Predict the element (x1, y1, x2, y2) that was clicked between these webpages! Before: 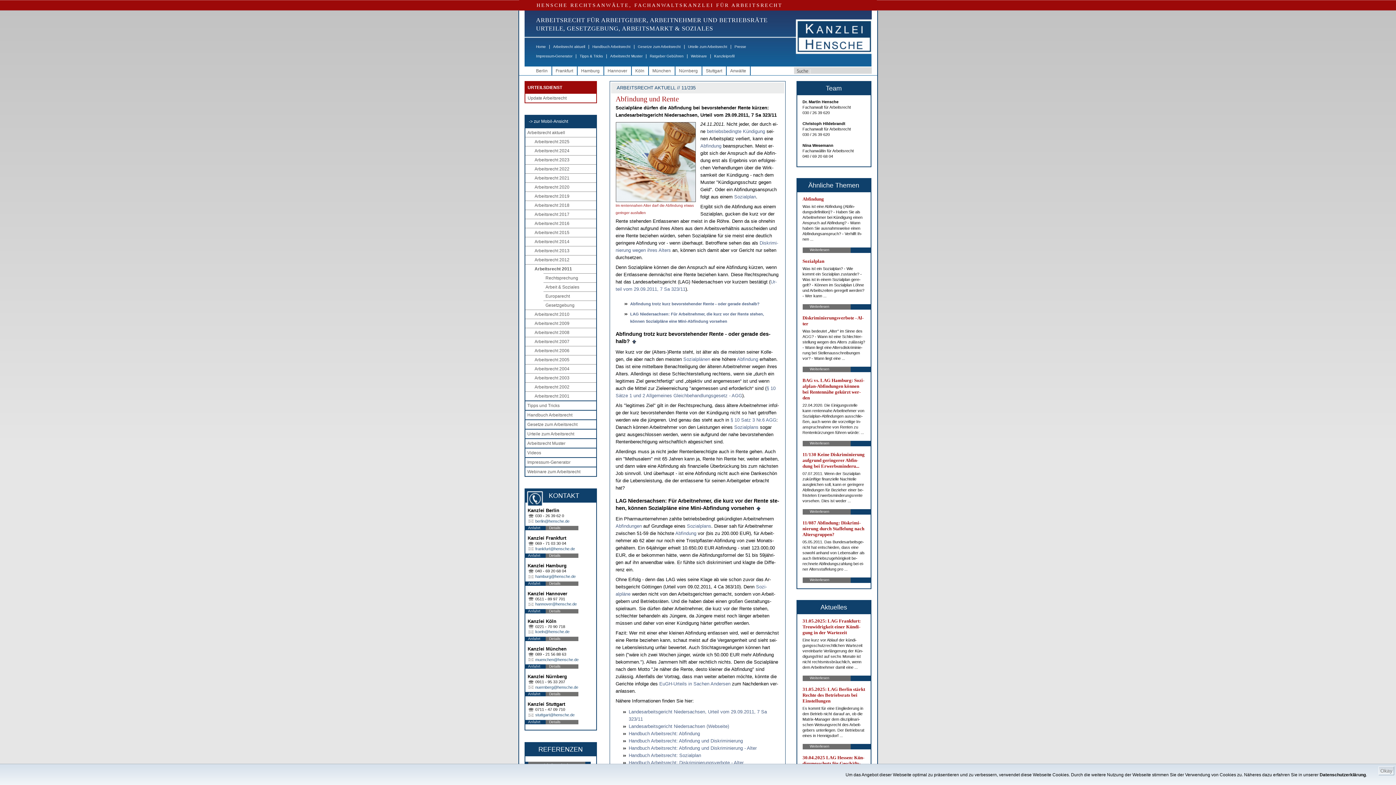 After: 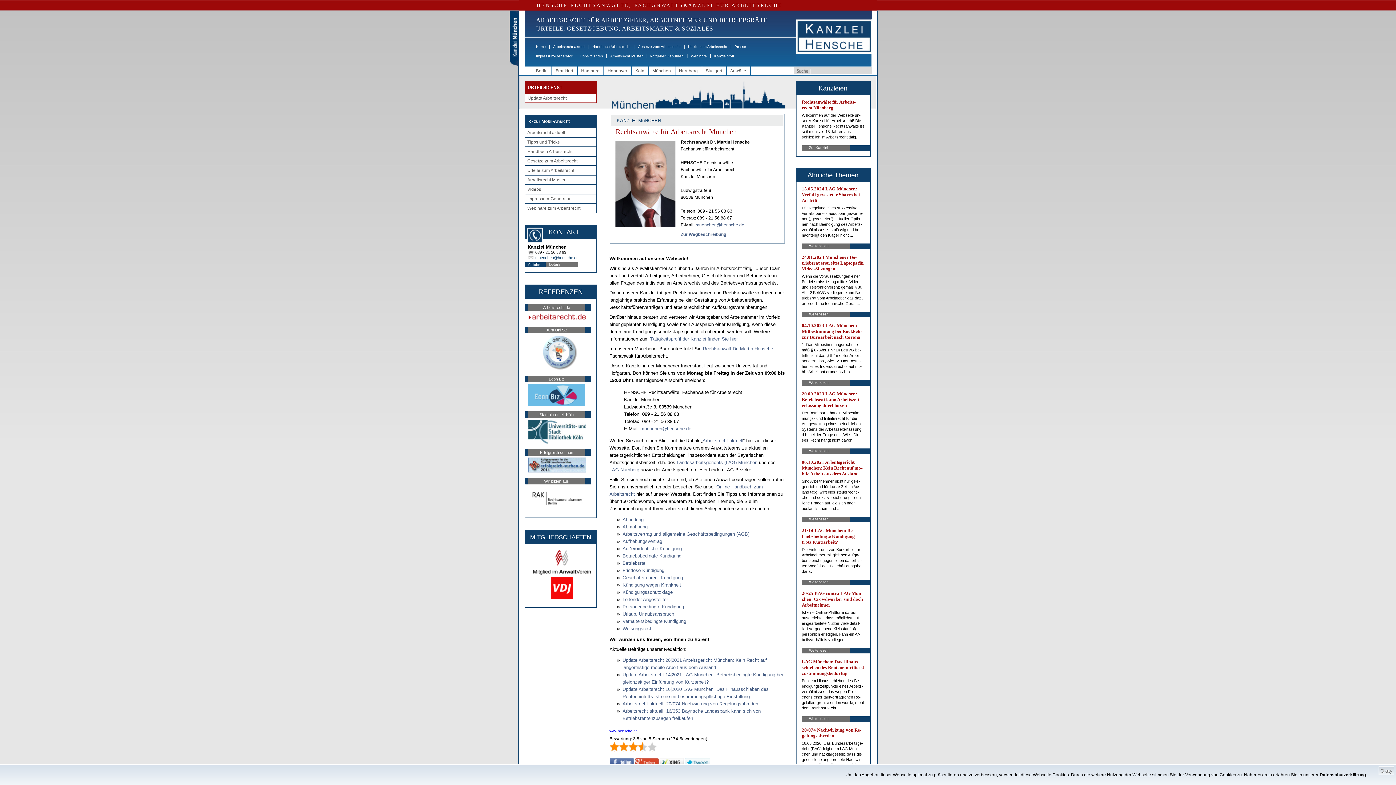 Action: bbox: (652, 68, 671, 73) label: München